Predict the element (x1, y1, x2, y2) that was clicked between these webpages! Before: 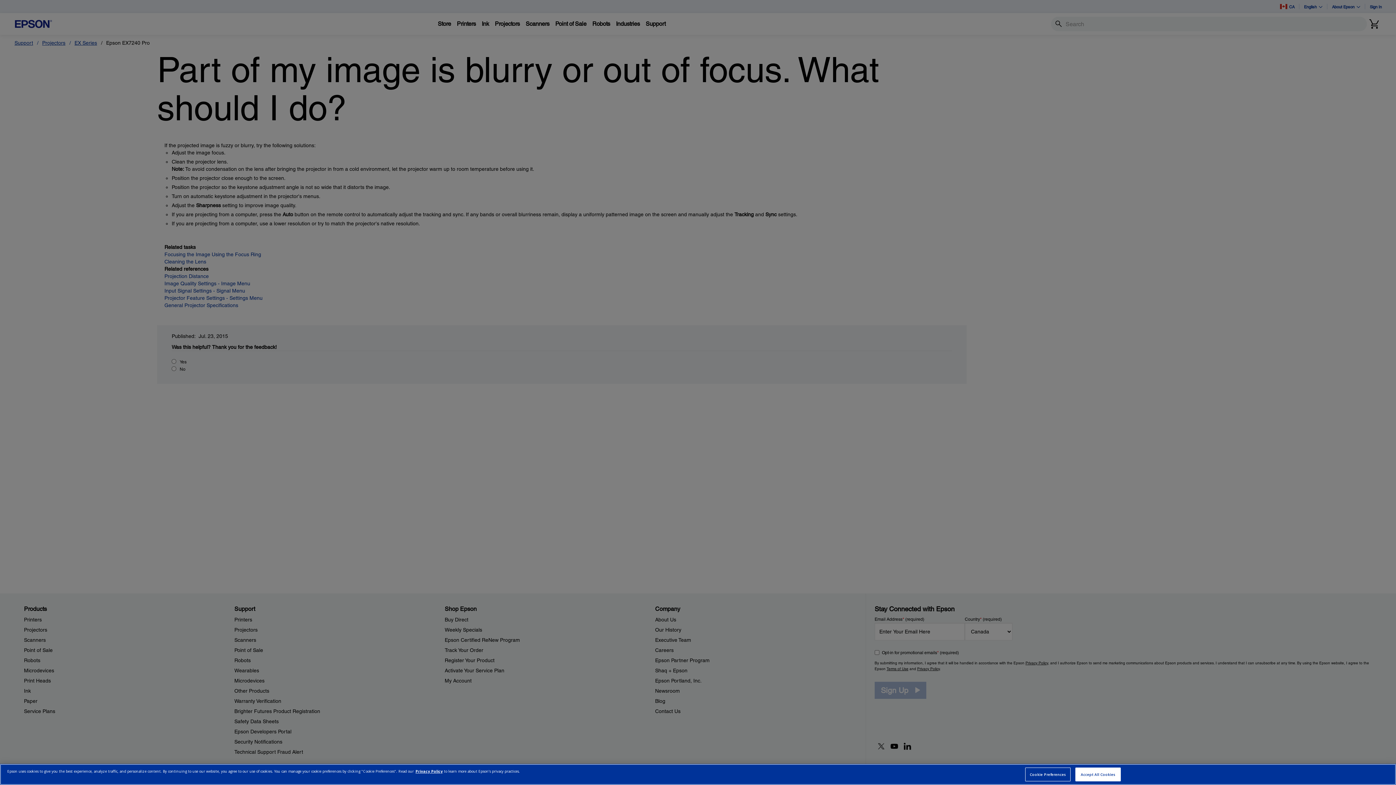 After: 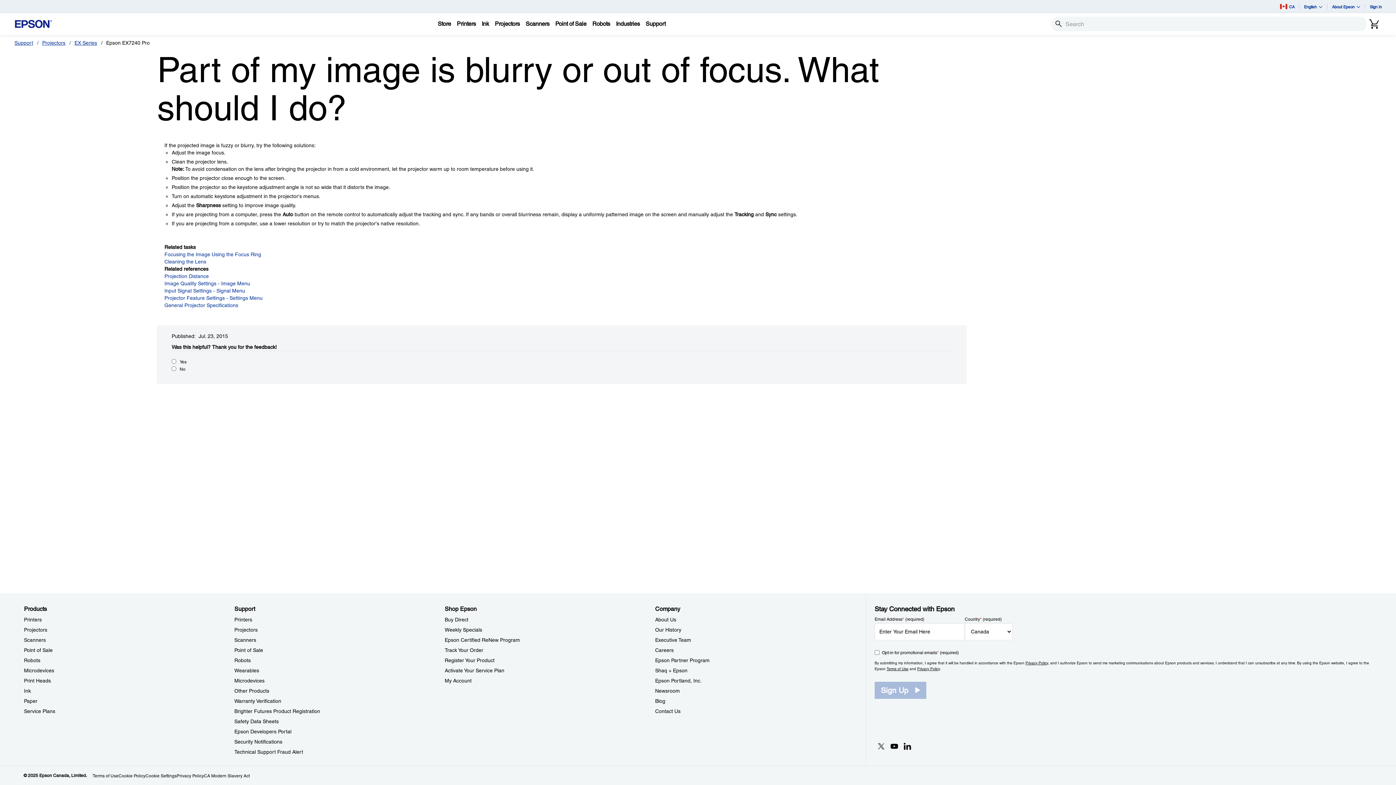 Action: label: Accept All Cookies bbox: (1075, 768, 1121, 781)